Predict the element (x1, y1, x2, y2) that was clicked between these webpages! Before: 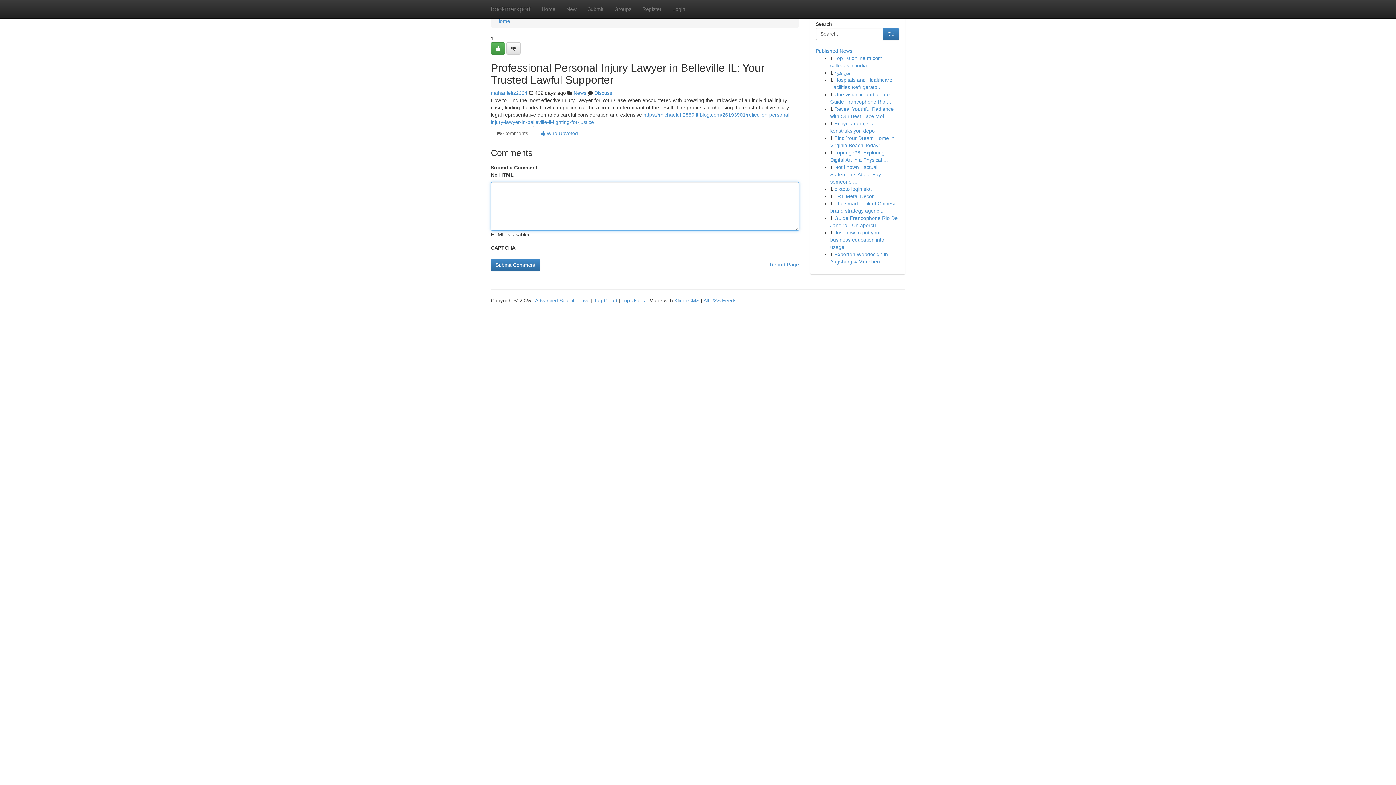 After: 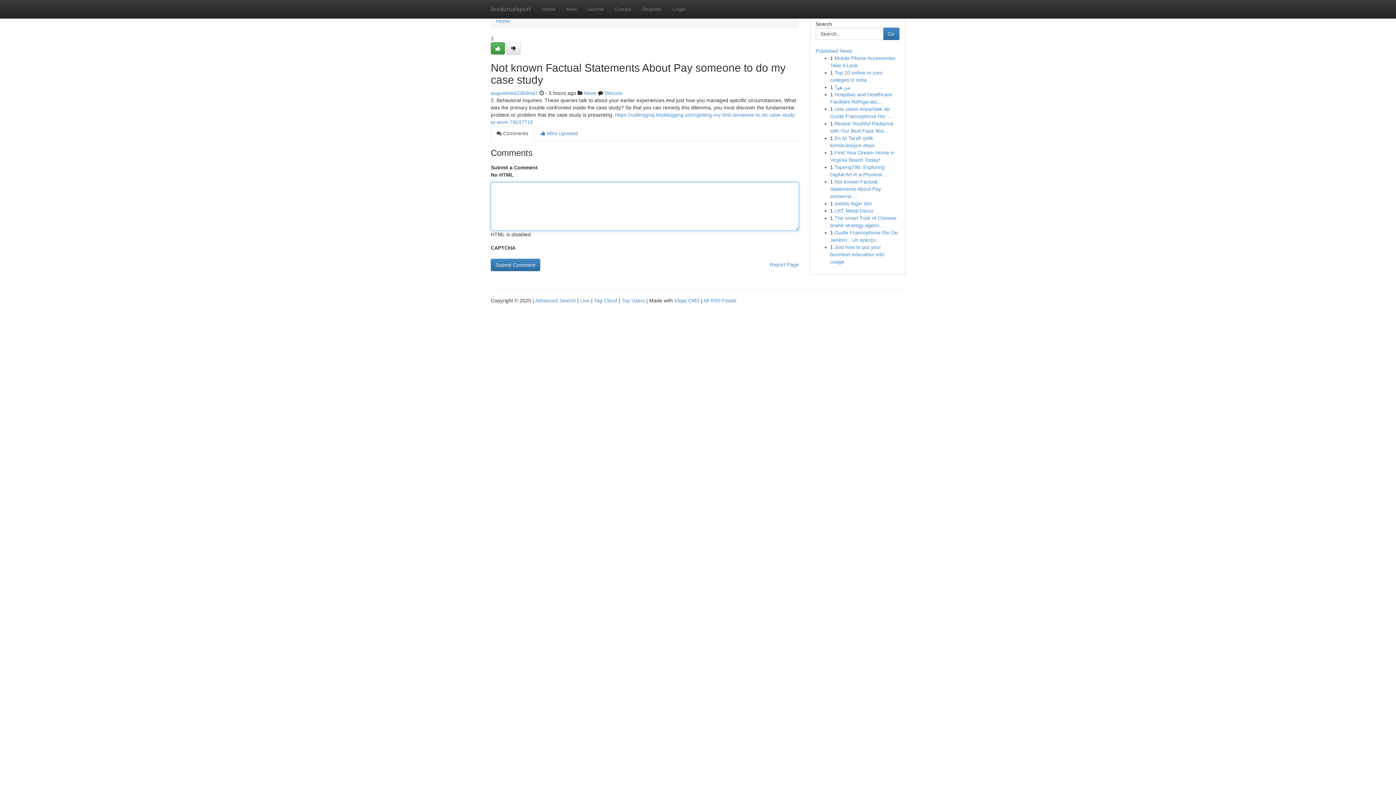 Action: bbox: (830, 164, 881, 184) label: Not known Factual Statements About Pay someone ...